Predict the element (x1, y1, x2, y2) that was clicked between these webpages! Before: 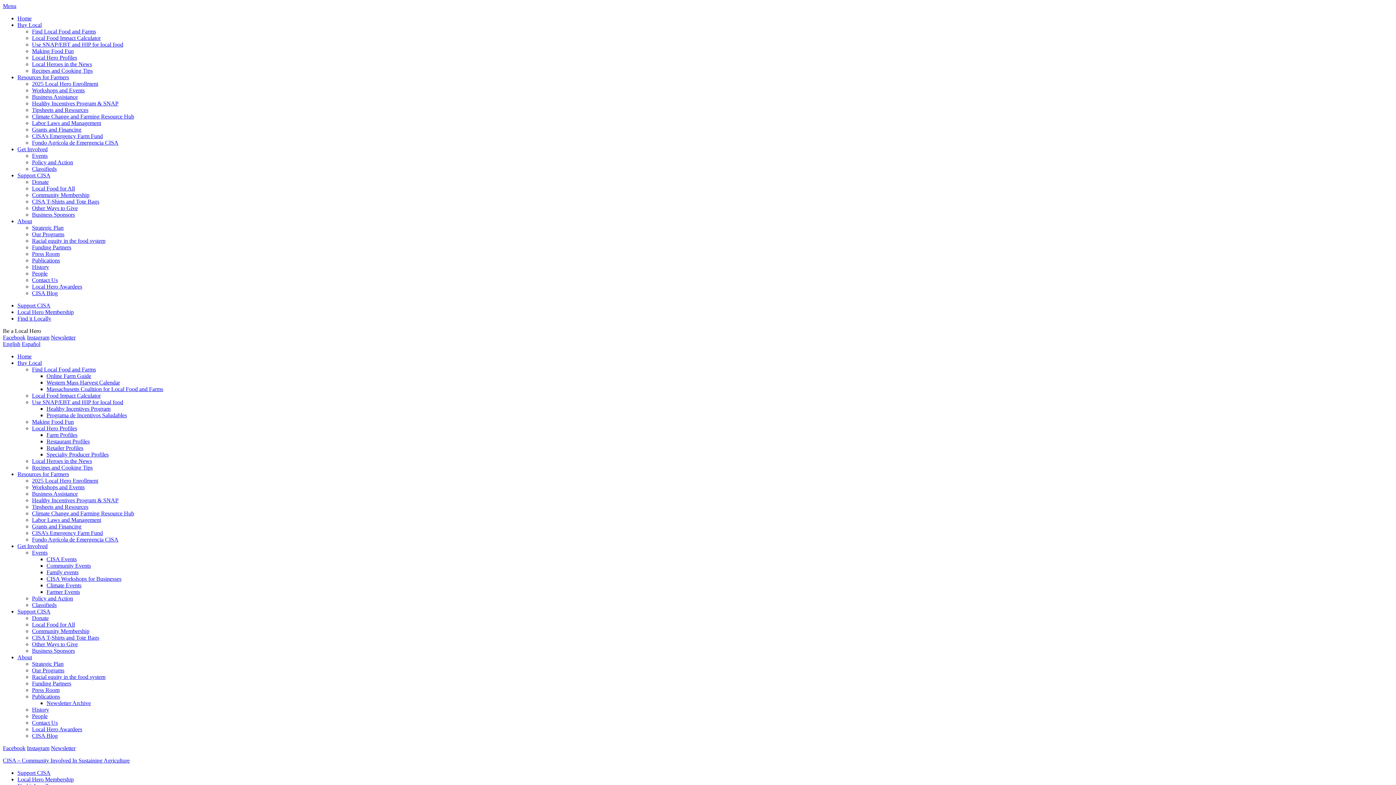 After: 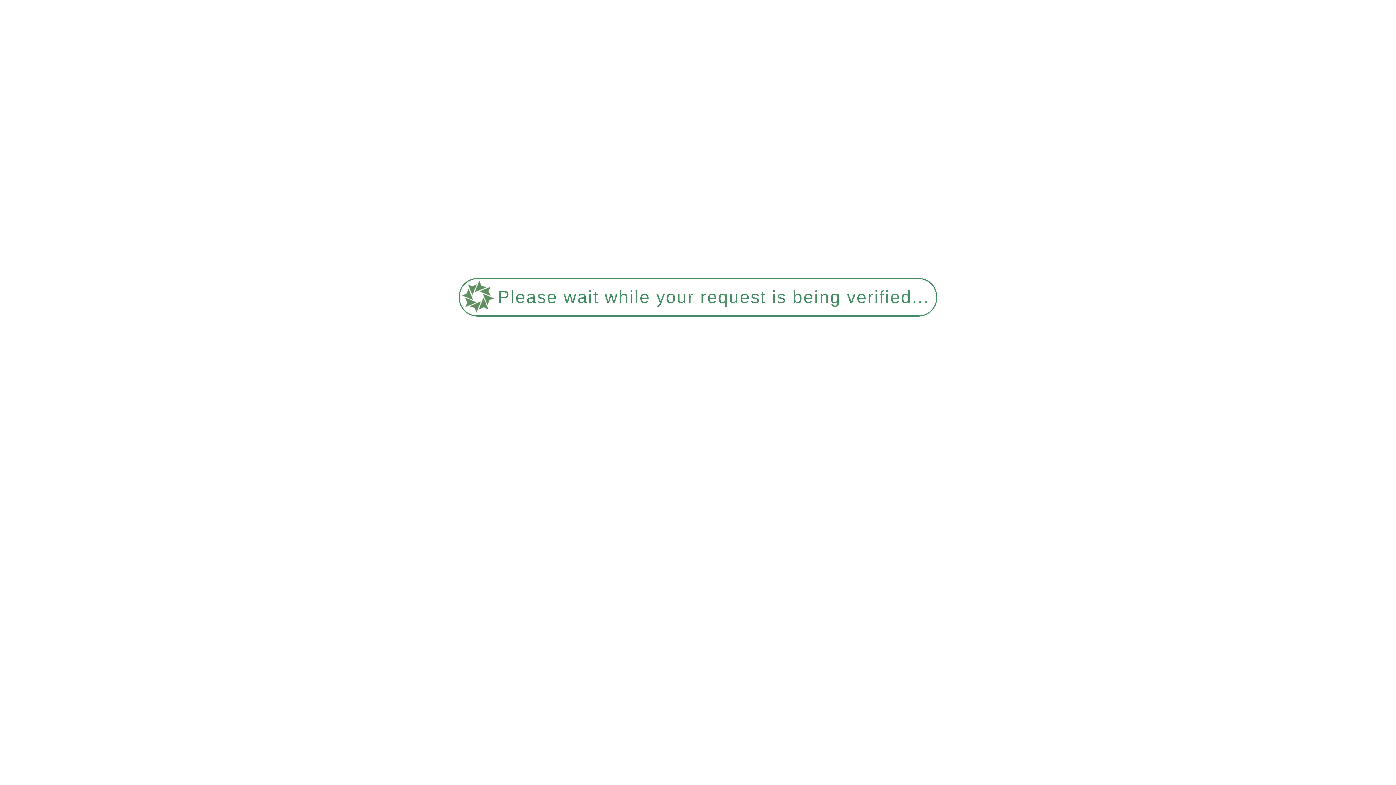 Action: label: Business Sponsors bbox: (32, 648, 74, 654)